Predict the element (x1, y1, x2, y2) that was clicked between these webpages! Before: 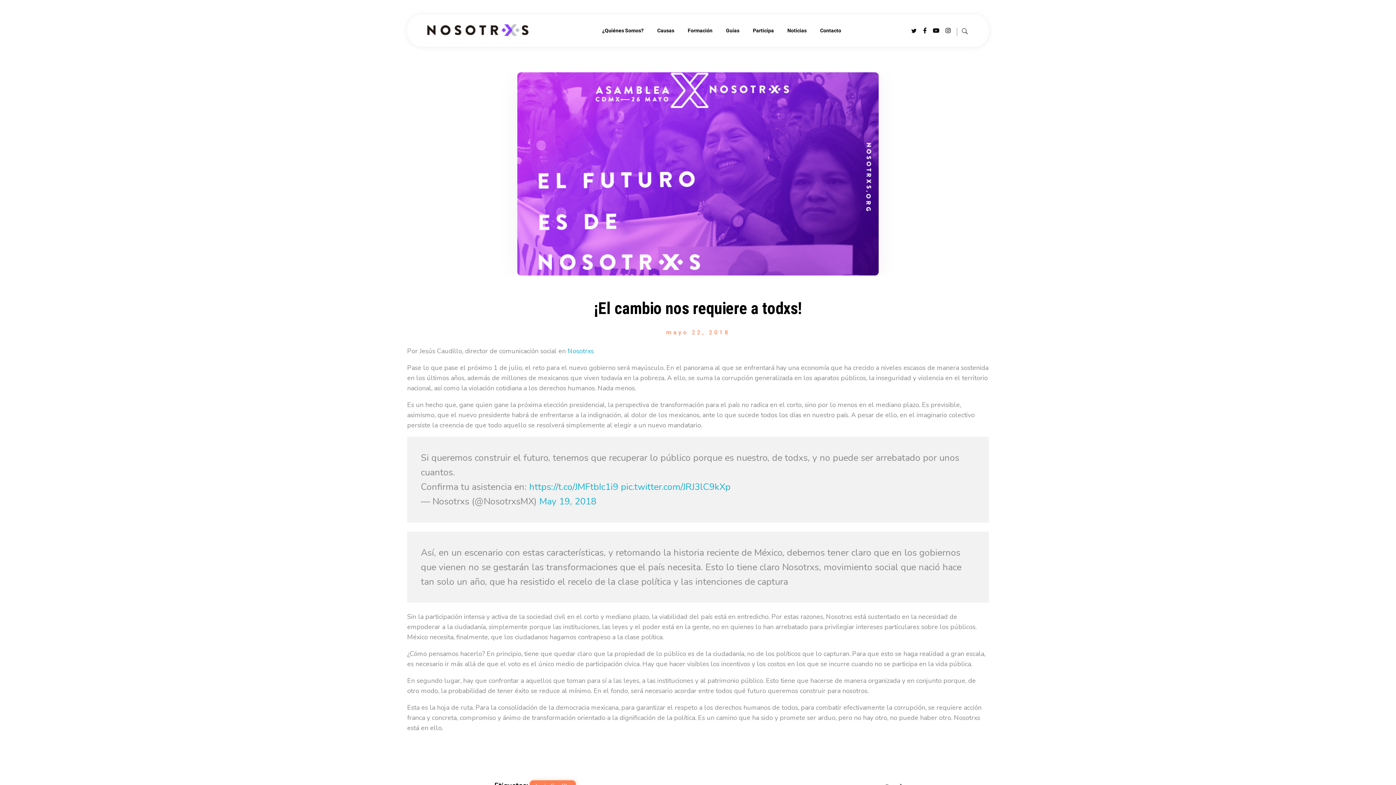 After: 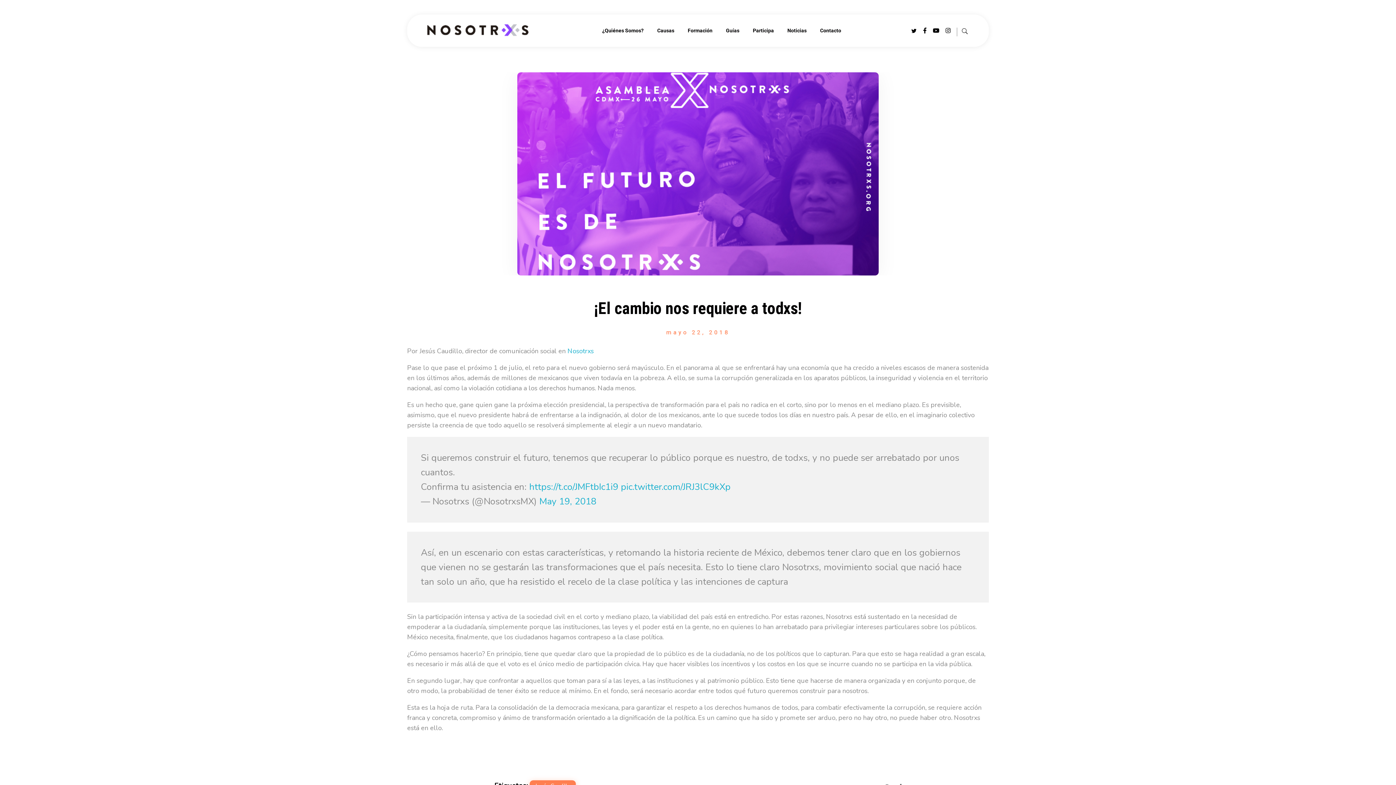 Action: bbox: (407, 72, 989, 275)